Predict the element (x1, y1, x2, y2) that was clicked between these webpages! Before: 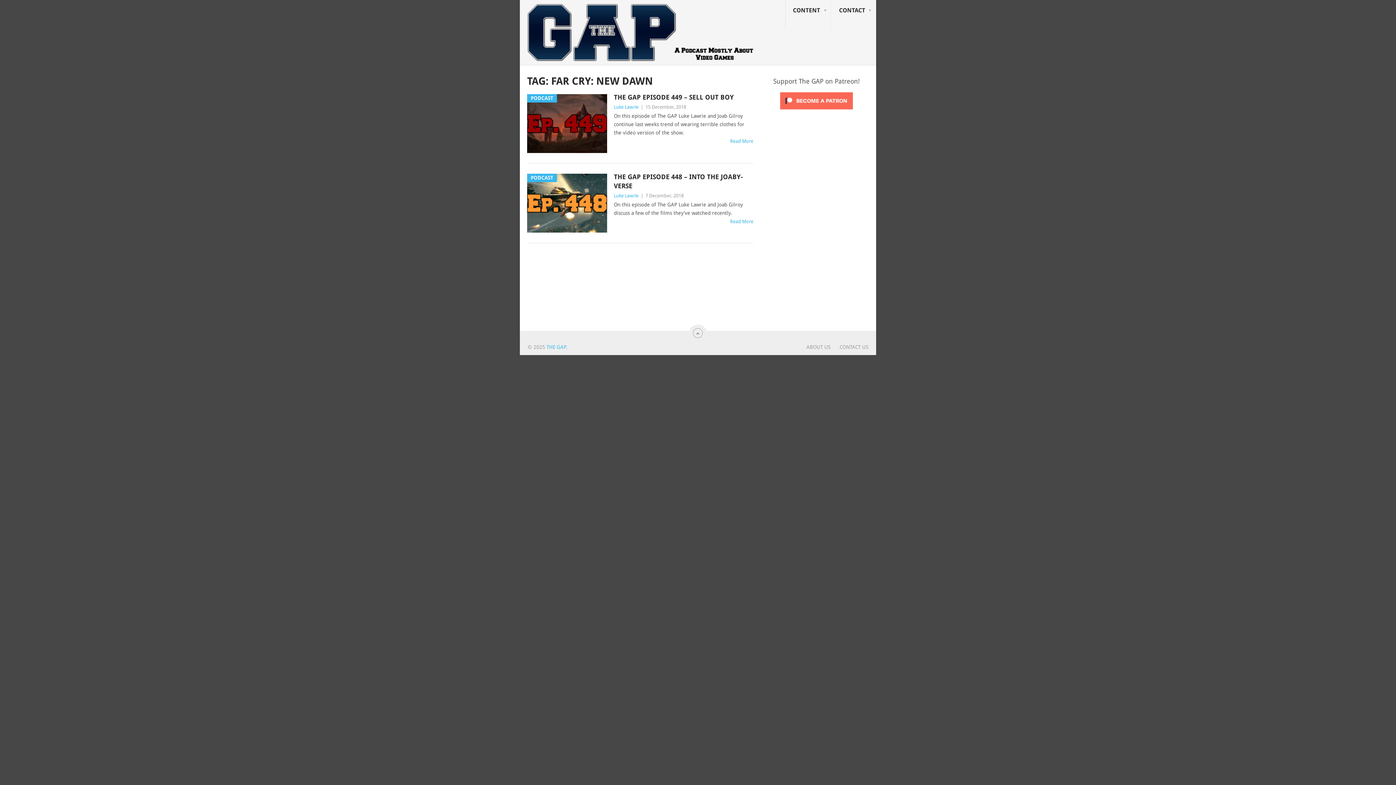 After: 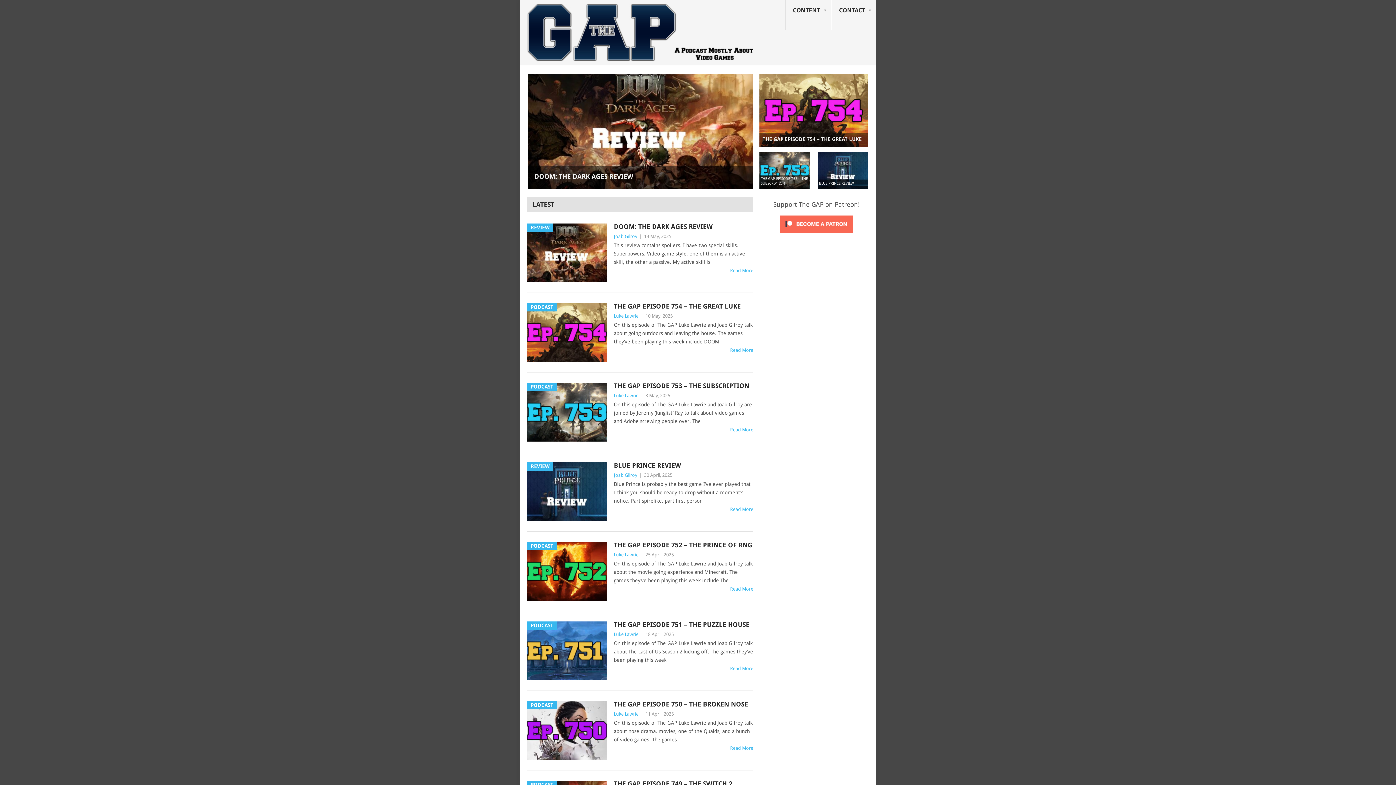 Action: bbox: (527, 4, 756, 61)